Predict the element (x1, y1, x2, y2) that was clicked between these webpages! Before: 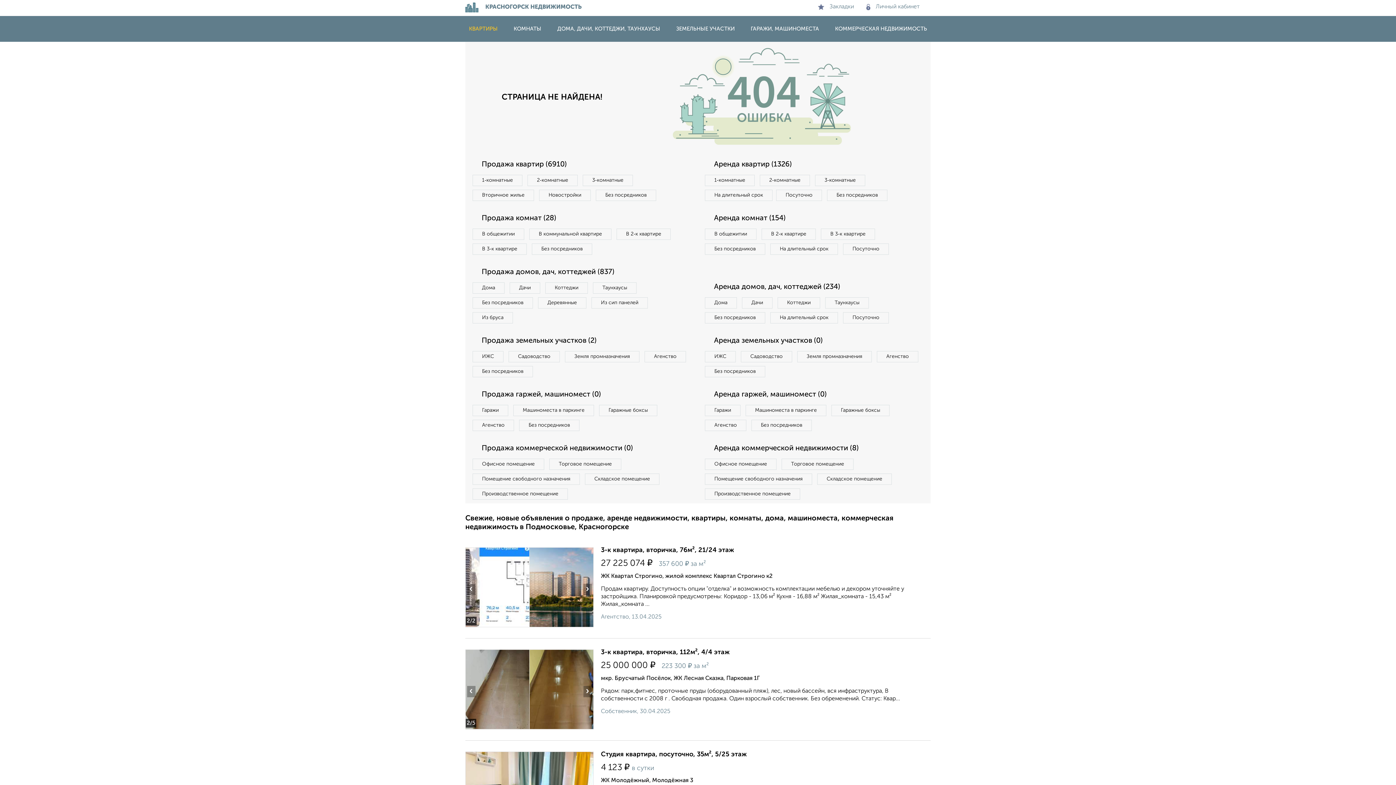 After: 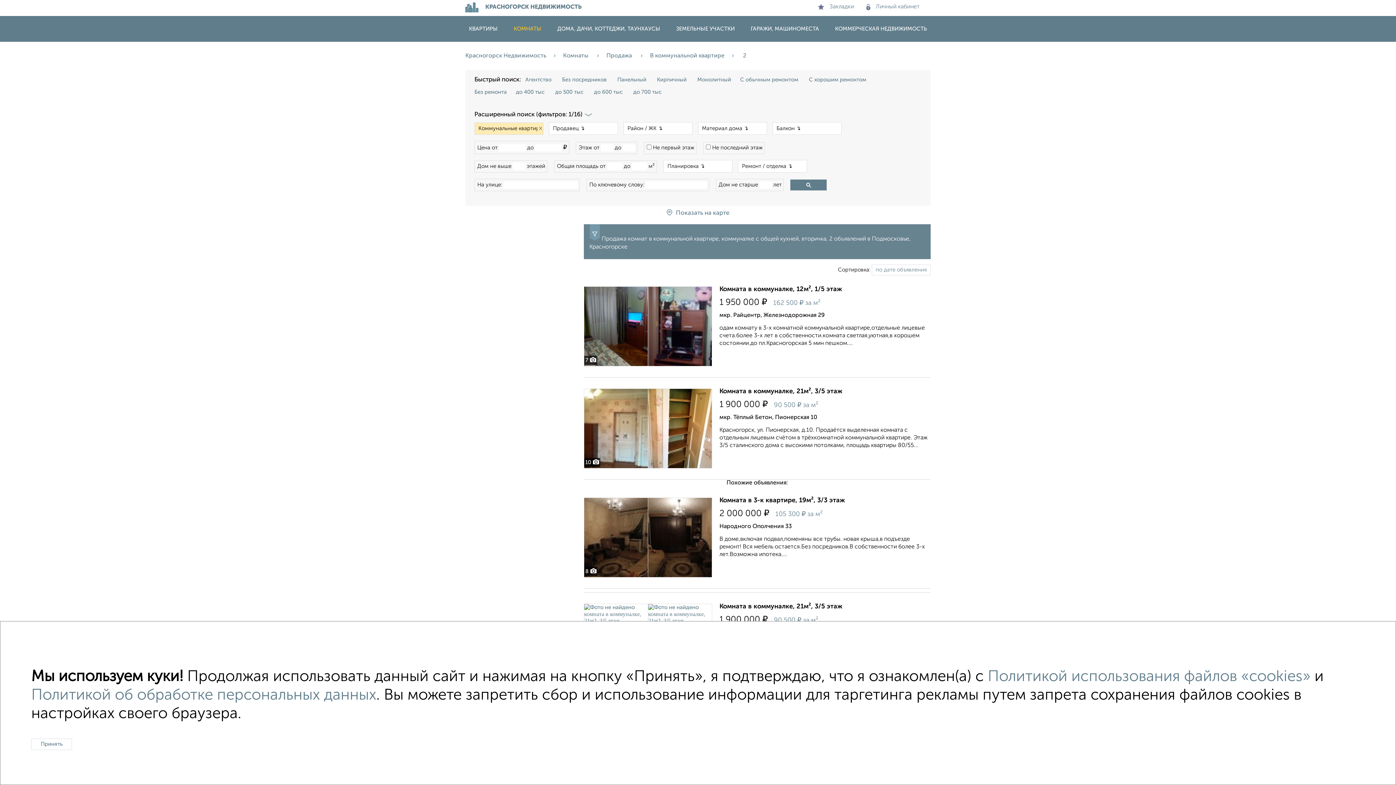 Action: bbox: (529, 228, 611, 240) label: В коммунальной квартире